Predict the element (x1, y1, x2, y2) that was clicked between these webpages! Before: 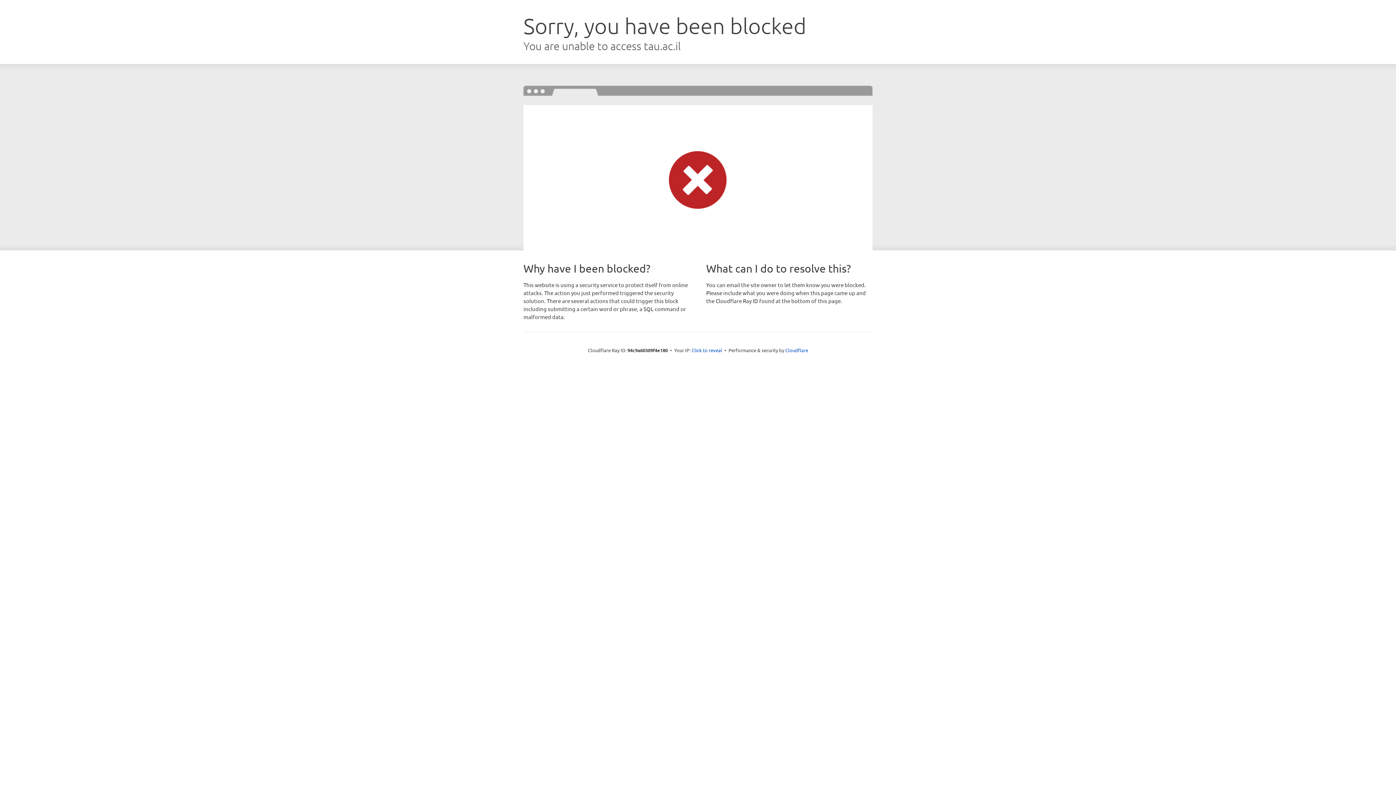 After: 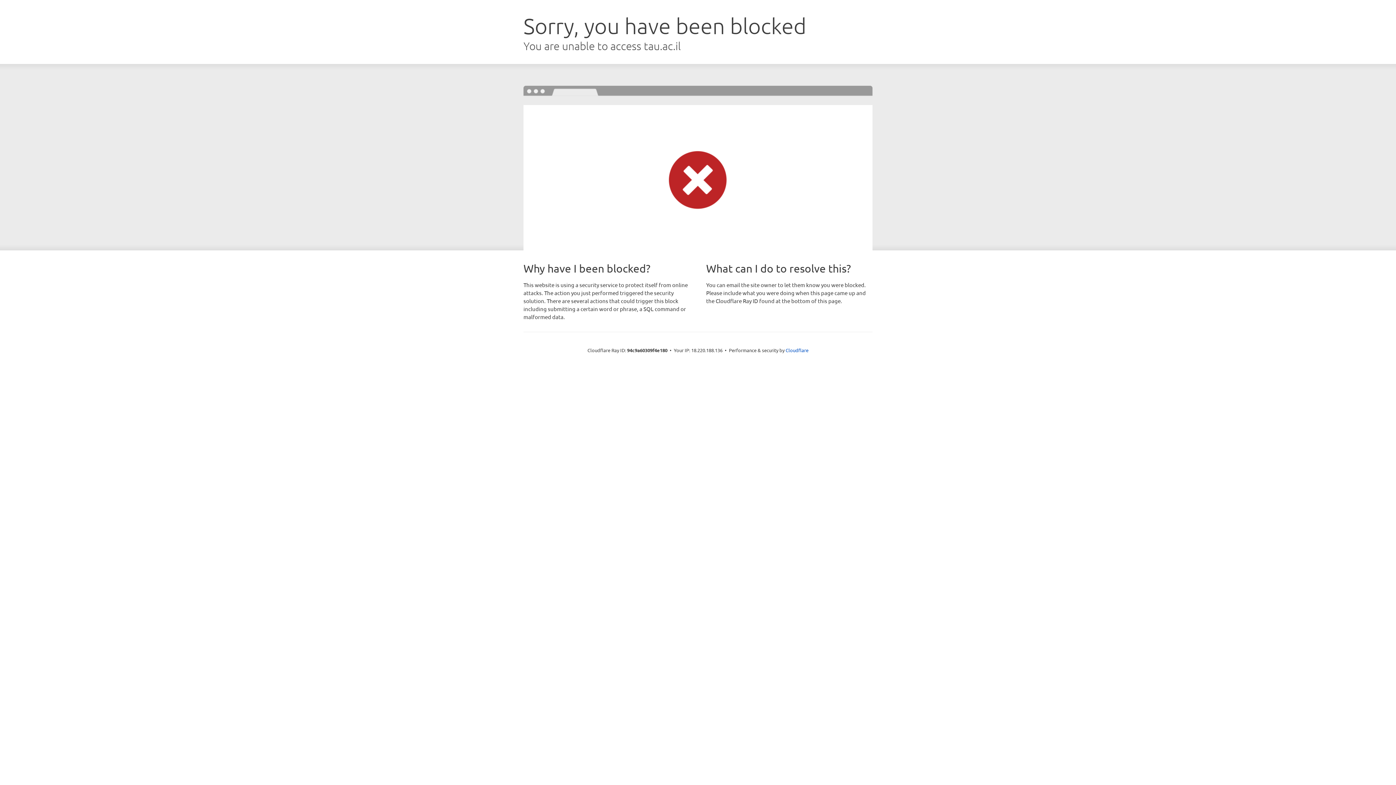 Action: bbox: (691, 346, 722, 353) label: Click to reveal